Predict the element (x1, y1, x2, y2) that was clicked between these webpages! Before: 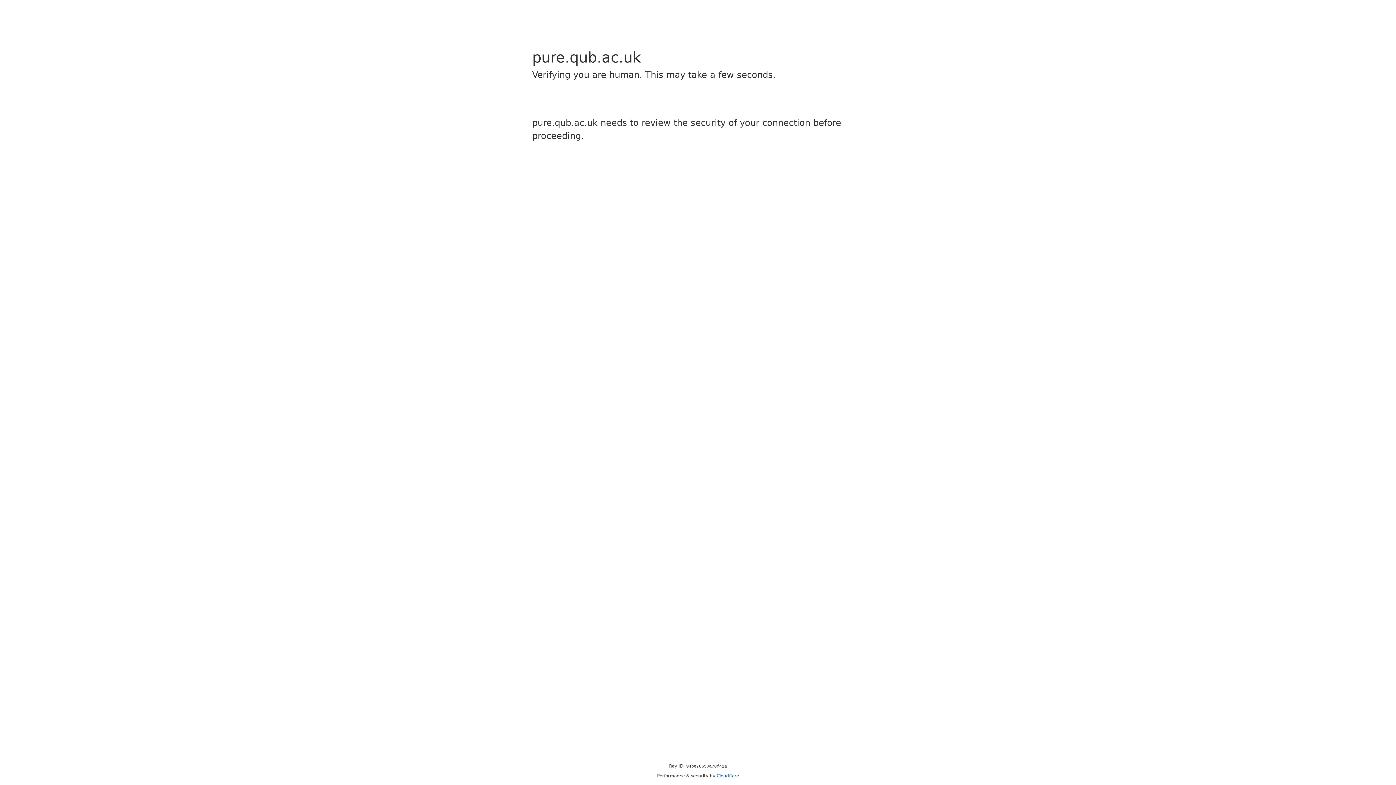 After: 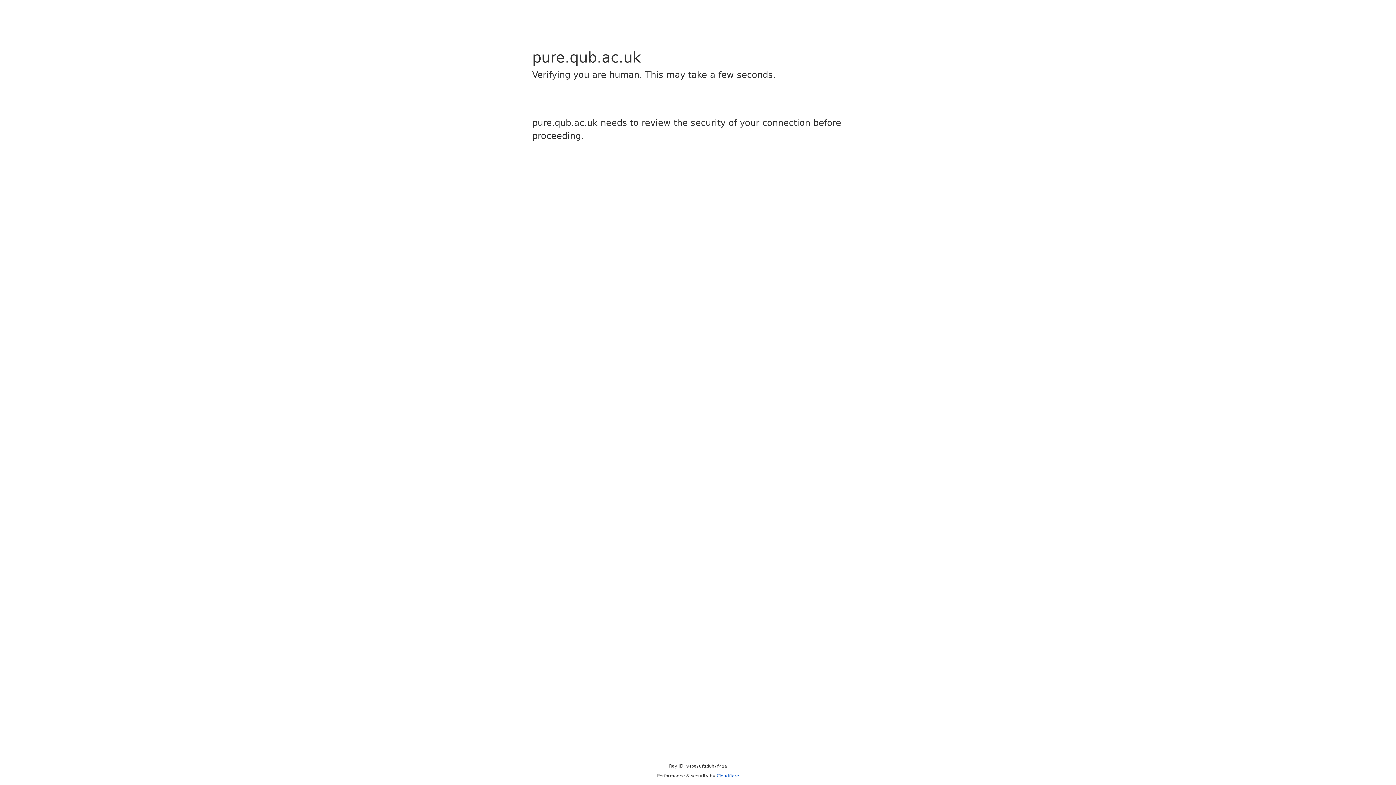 Action: label: Cloudflare bbox: (716, 773, 739, 778)